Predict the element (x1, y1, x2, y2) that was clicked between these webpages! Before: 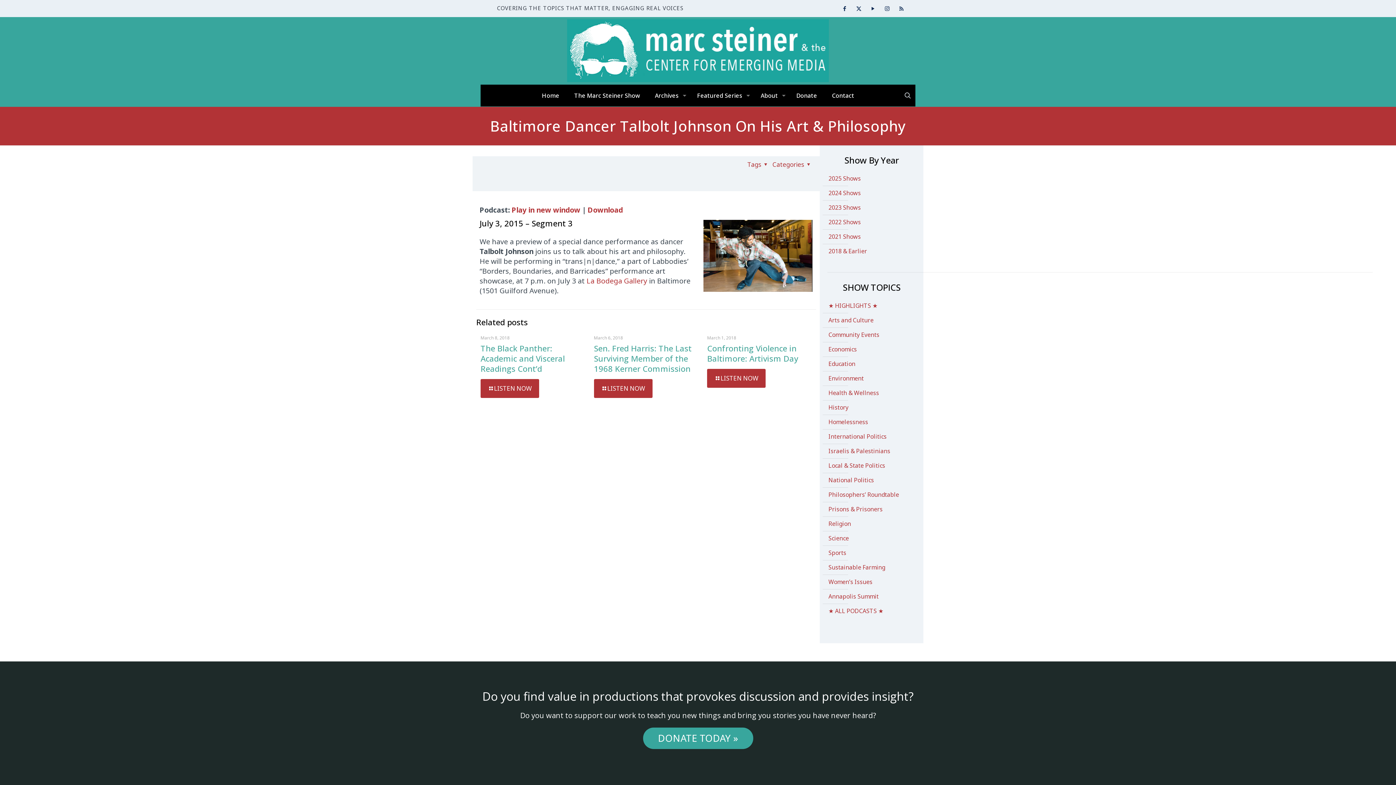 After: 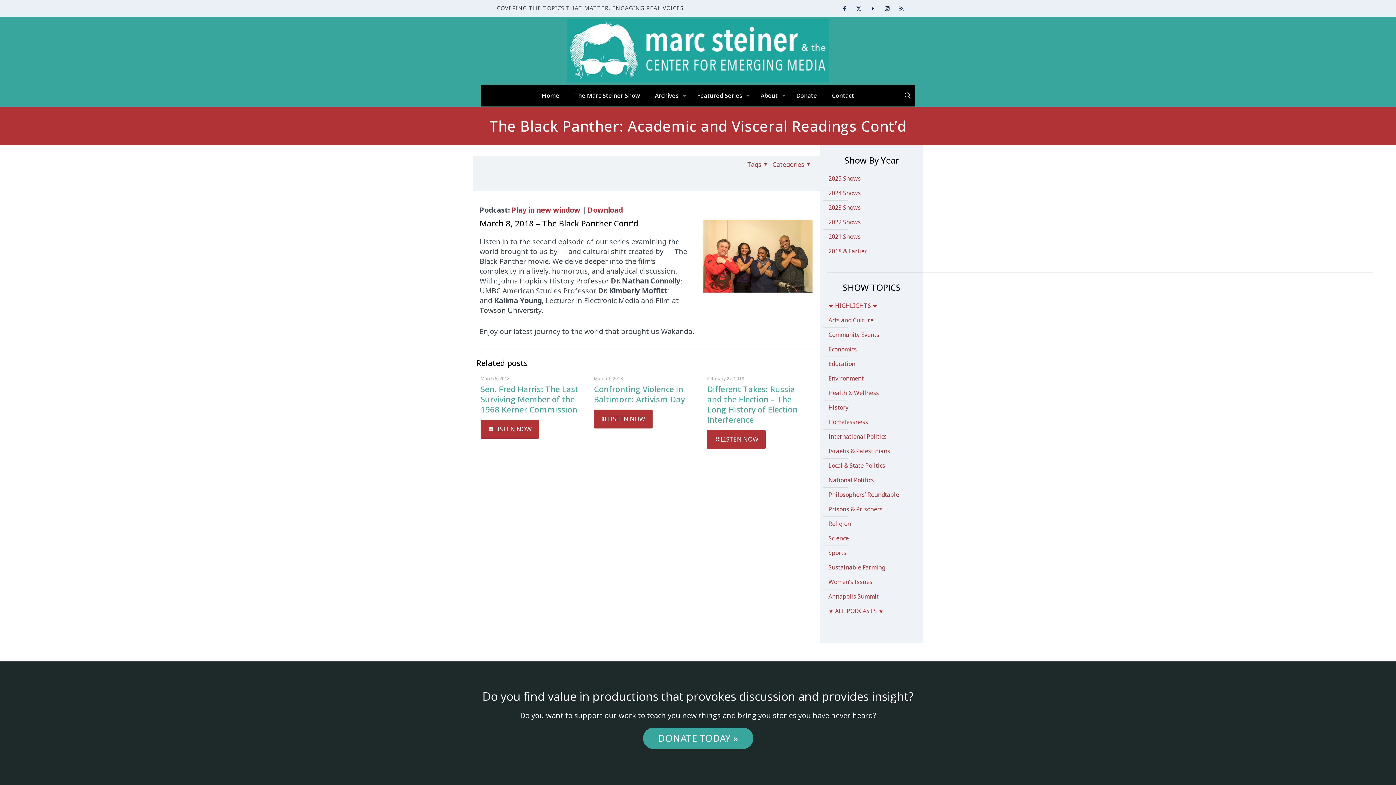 Action: bbox: (480, 379, 539, 398) label: LISTEN NOW